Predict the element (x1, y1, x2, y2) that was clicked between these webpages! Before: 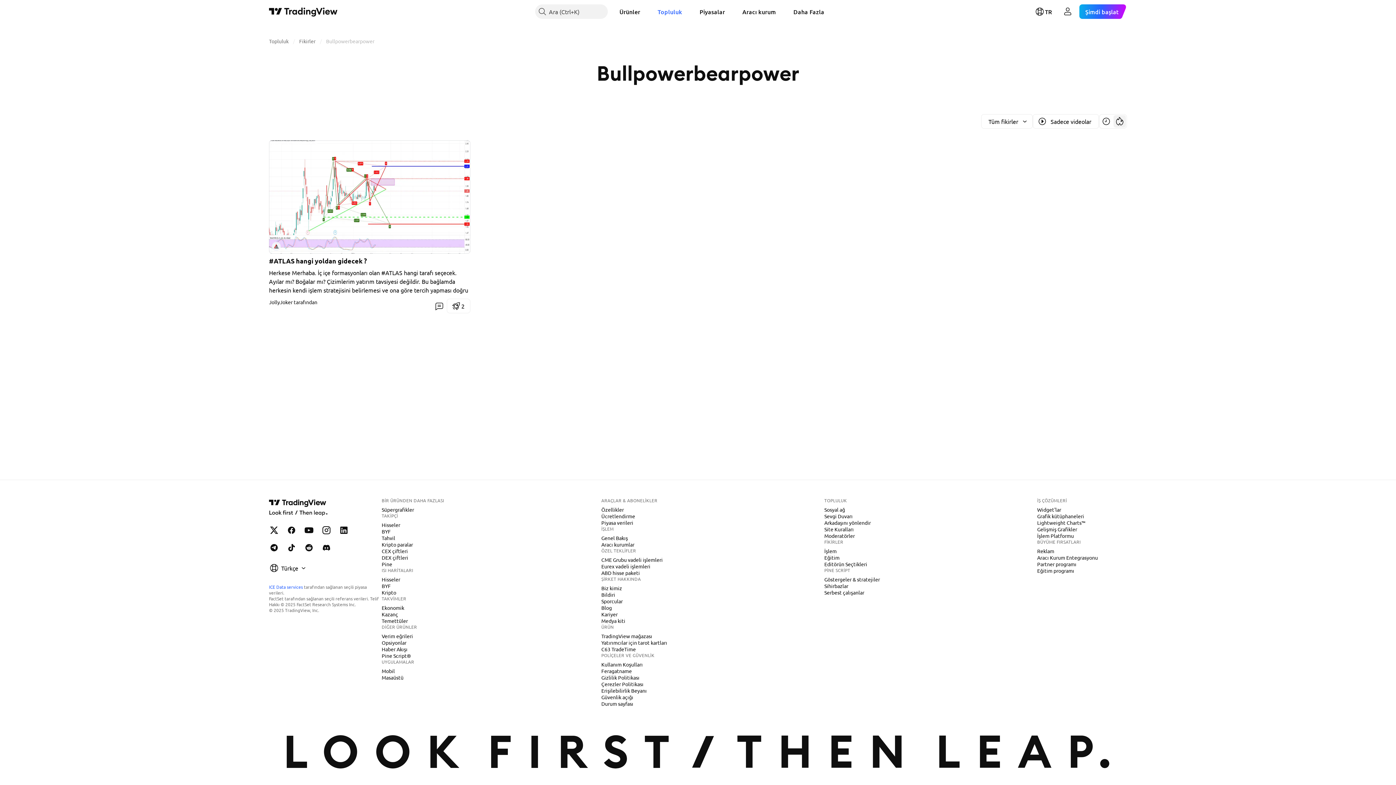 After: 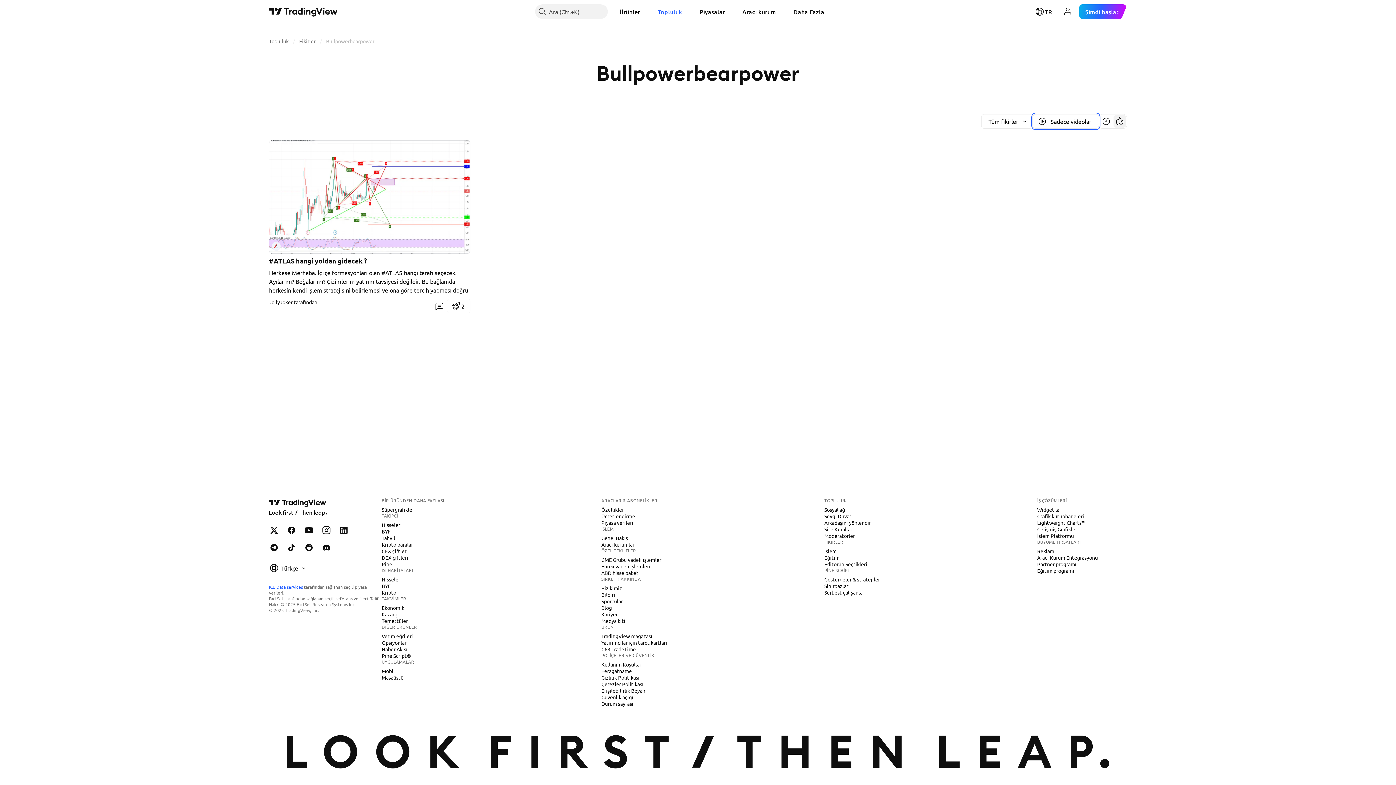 Action: bbox: (1033, 114, 1099, 128) label: Yalnızca videoları göster